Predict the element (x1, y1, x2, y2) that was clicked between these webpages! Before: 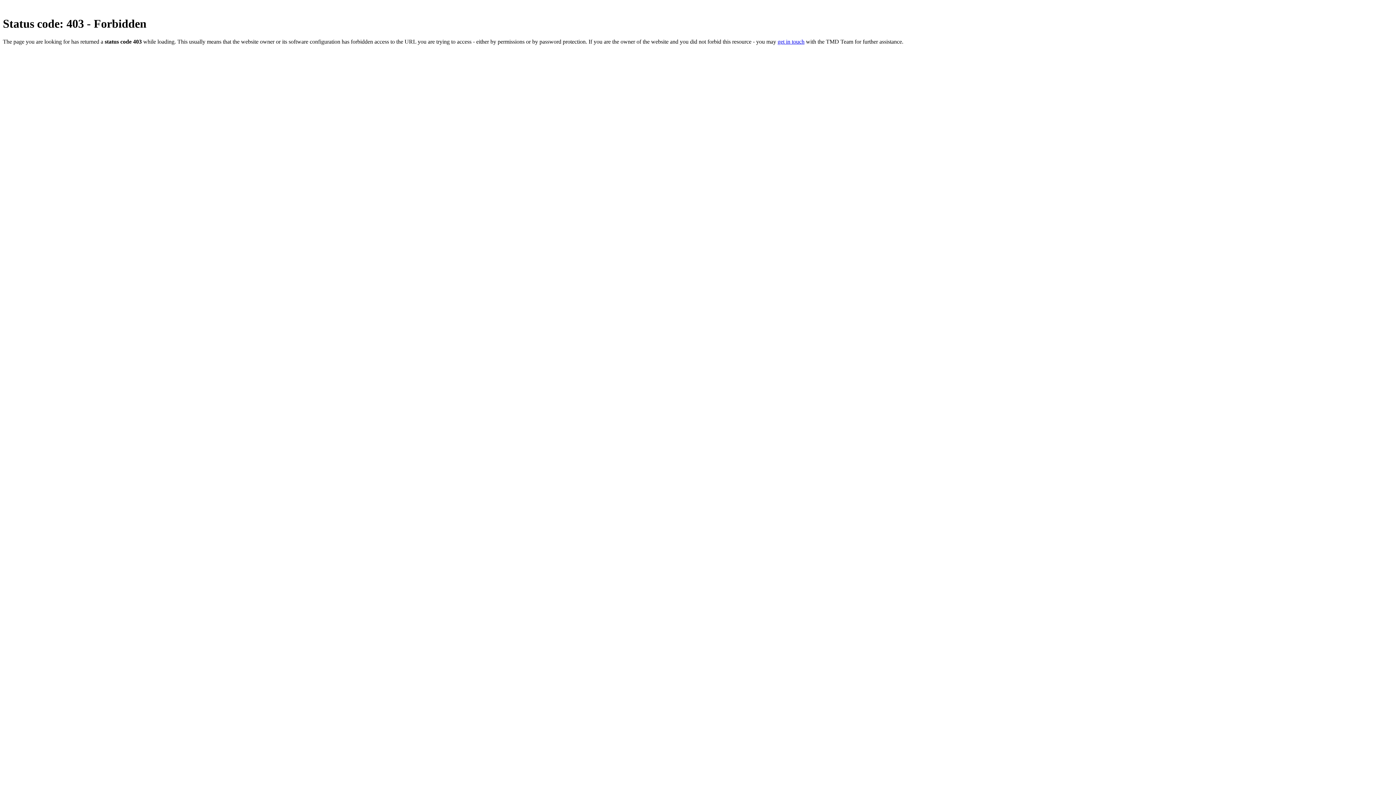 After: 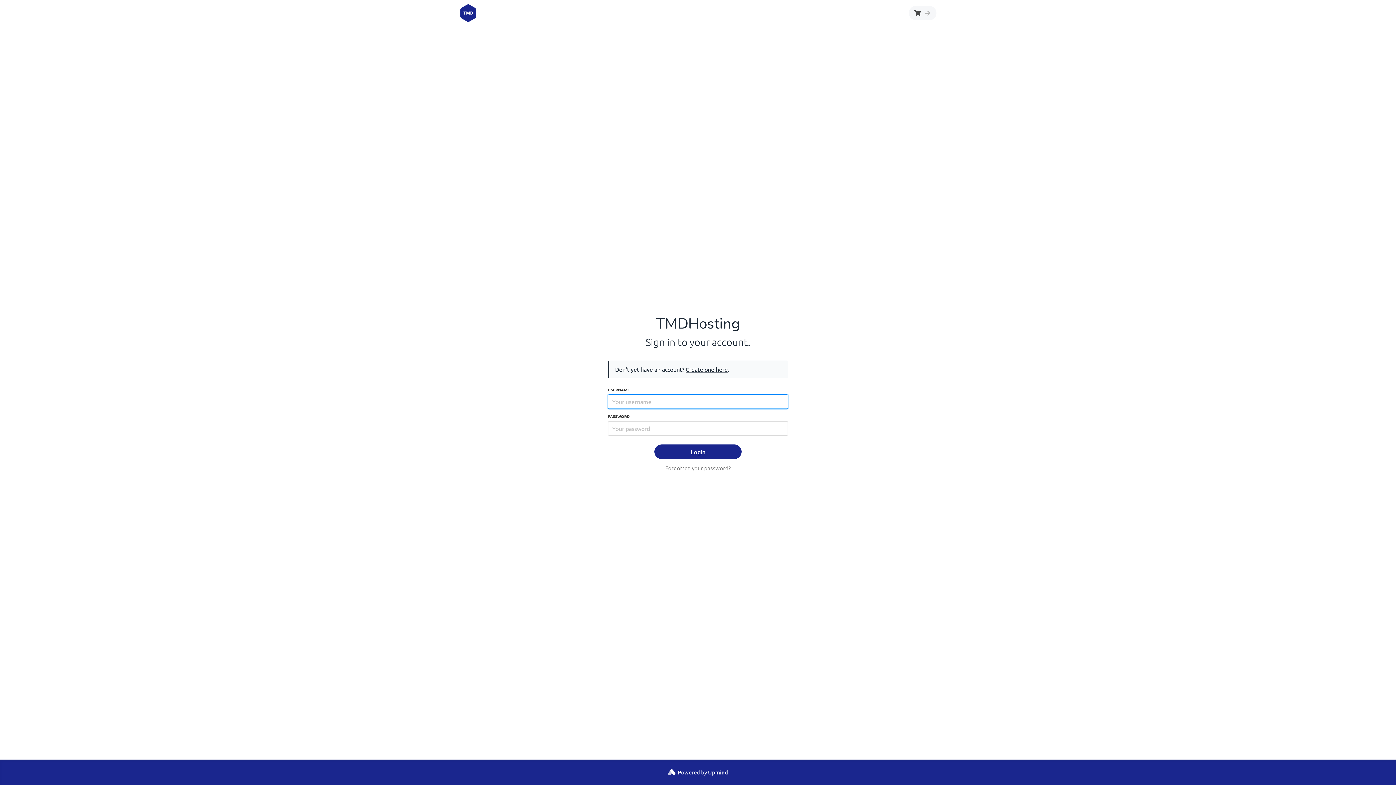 Action: label: get in touch bbox: (777, 38, 804, 44)